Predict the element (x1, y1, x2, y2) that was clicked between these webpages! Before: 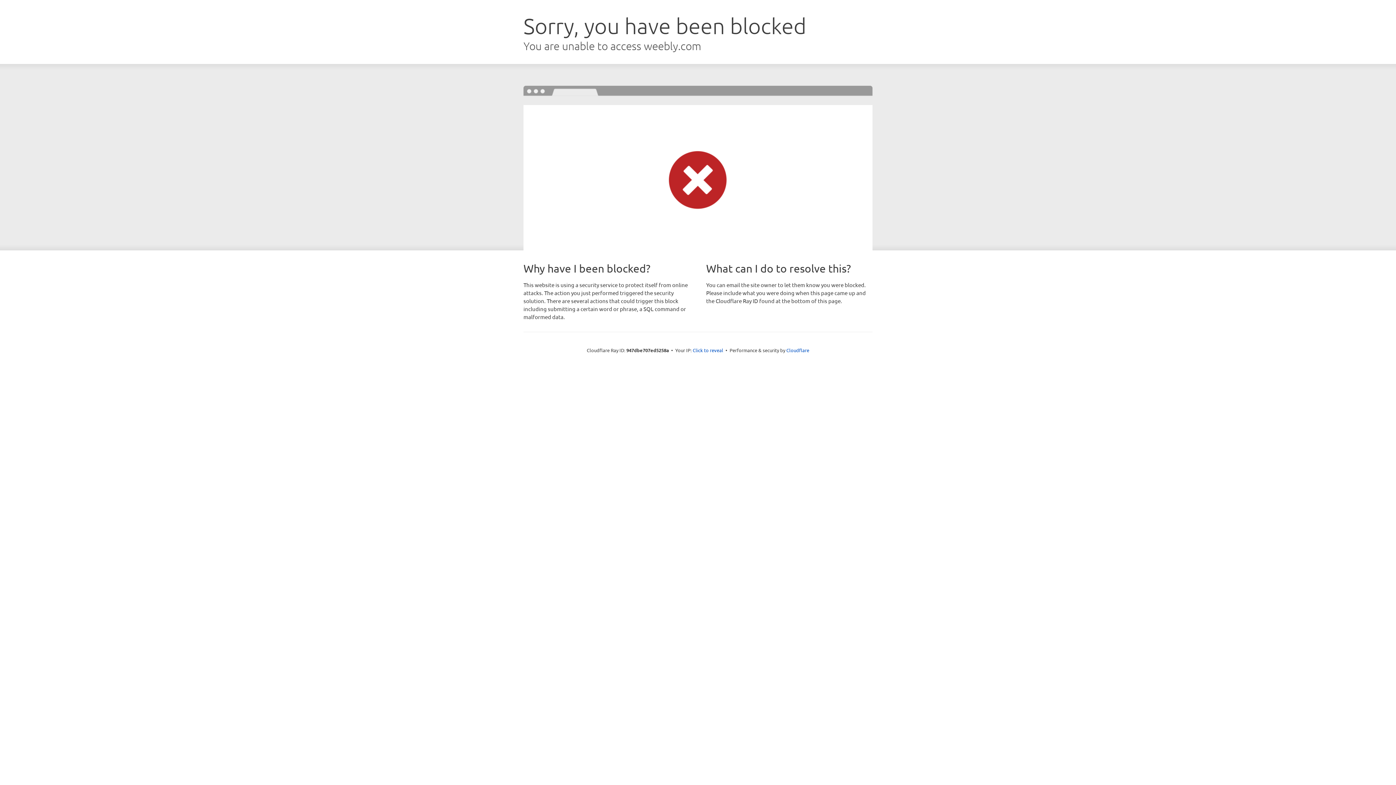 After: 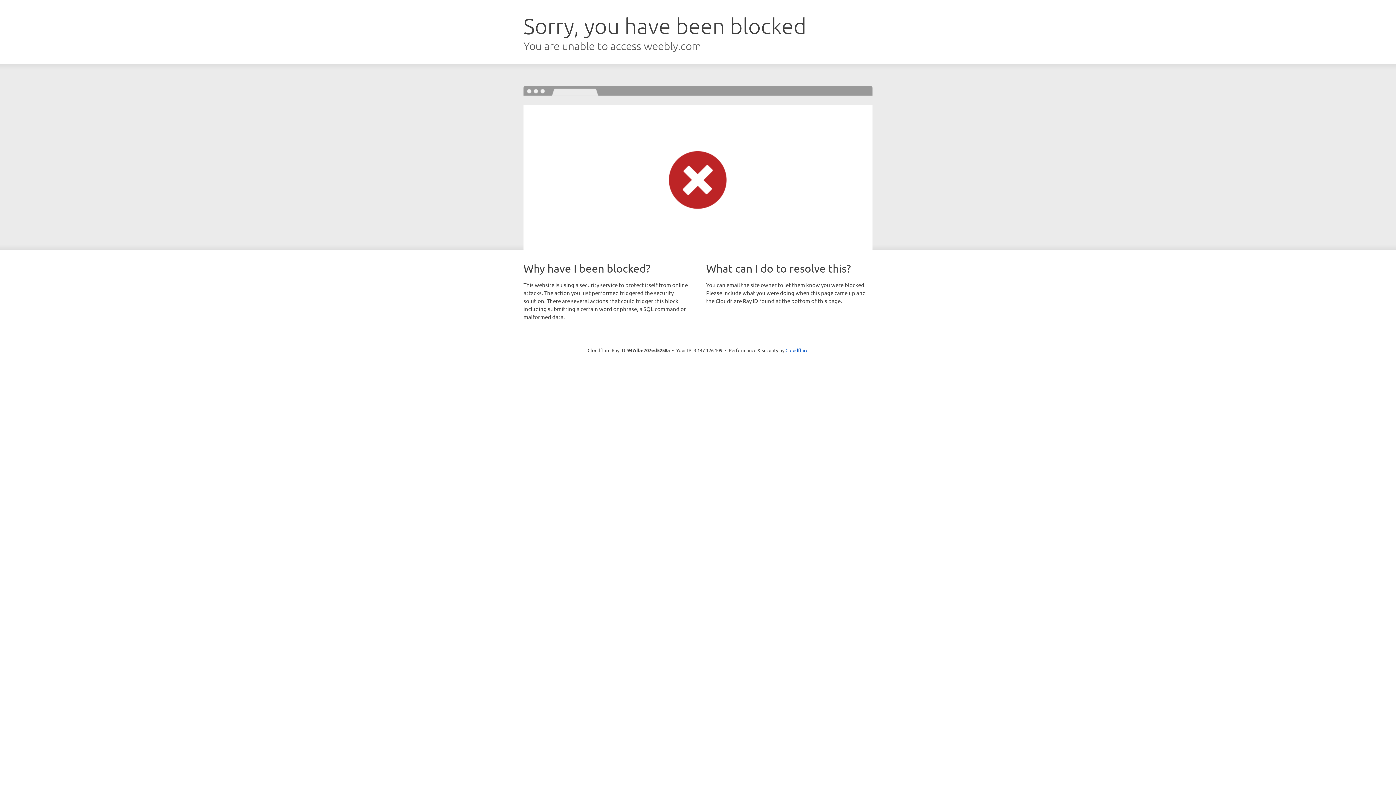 Action: label: Click to reveal bbox: (692, 346, 723, 353)